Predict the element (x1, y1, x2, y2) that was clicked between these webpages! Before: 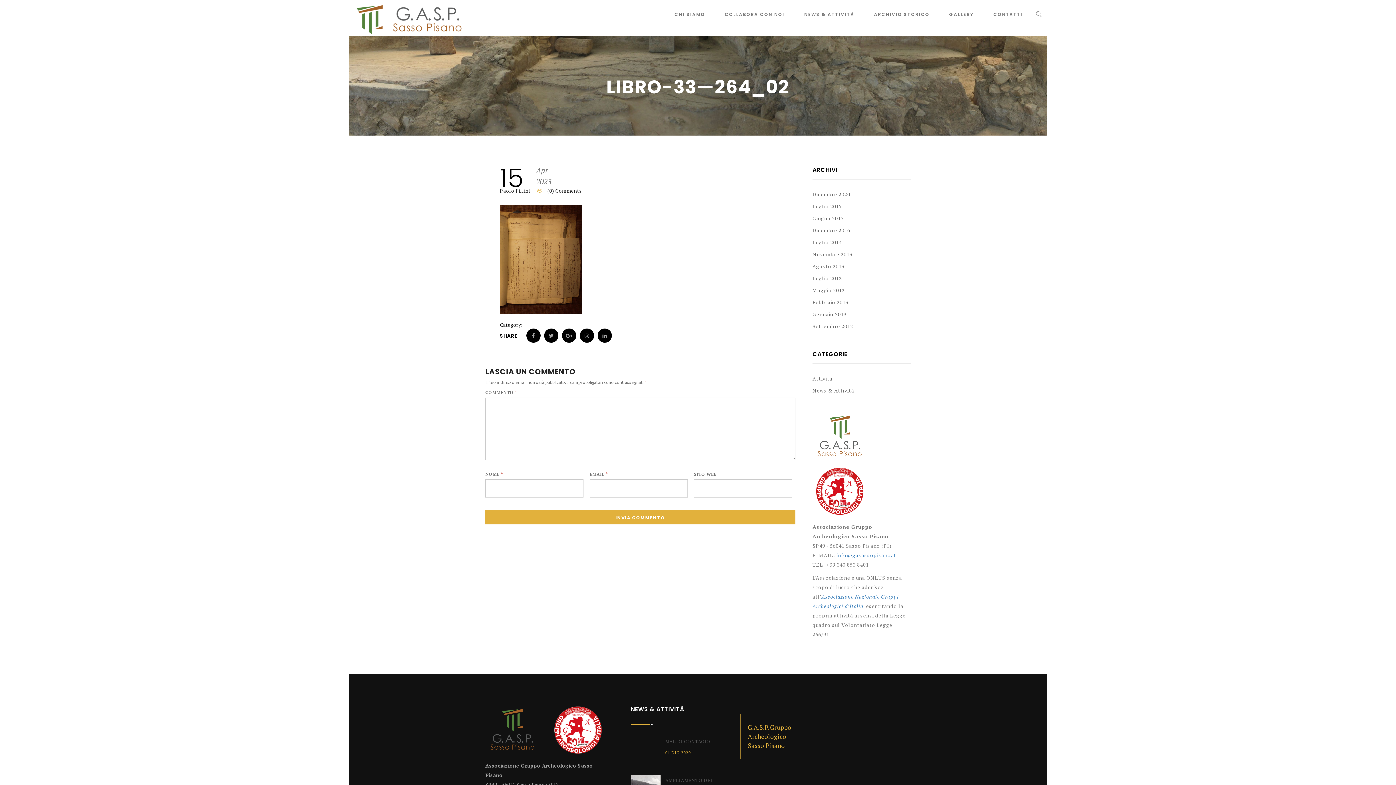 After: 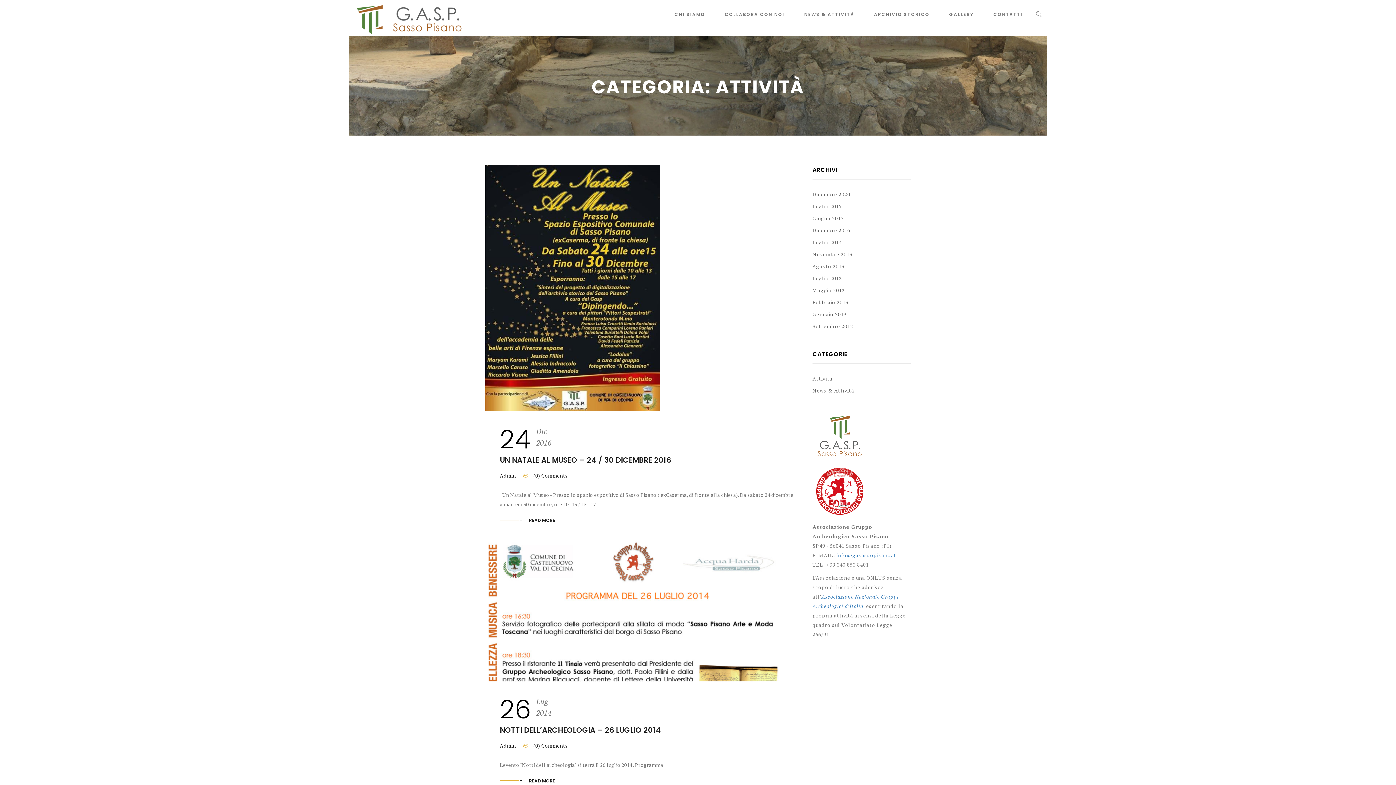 Action: bbox: (812, 374, 845, 382) label: Attività